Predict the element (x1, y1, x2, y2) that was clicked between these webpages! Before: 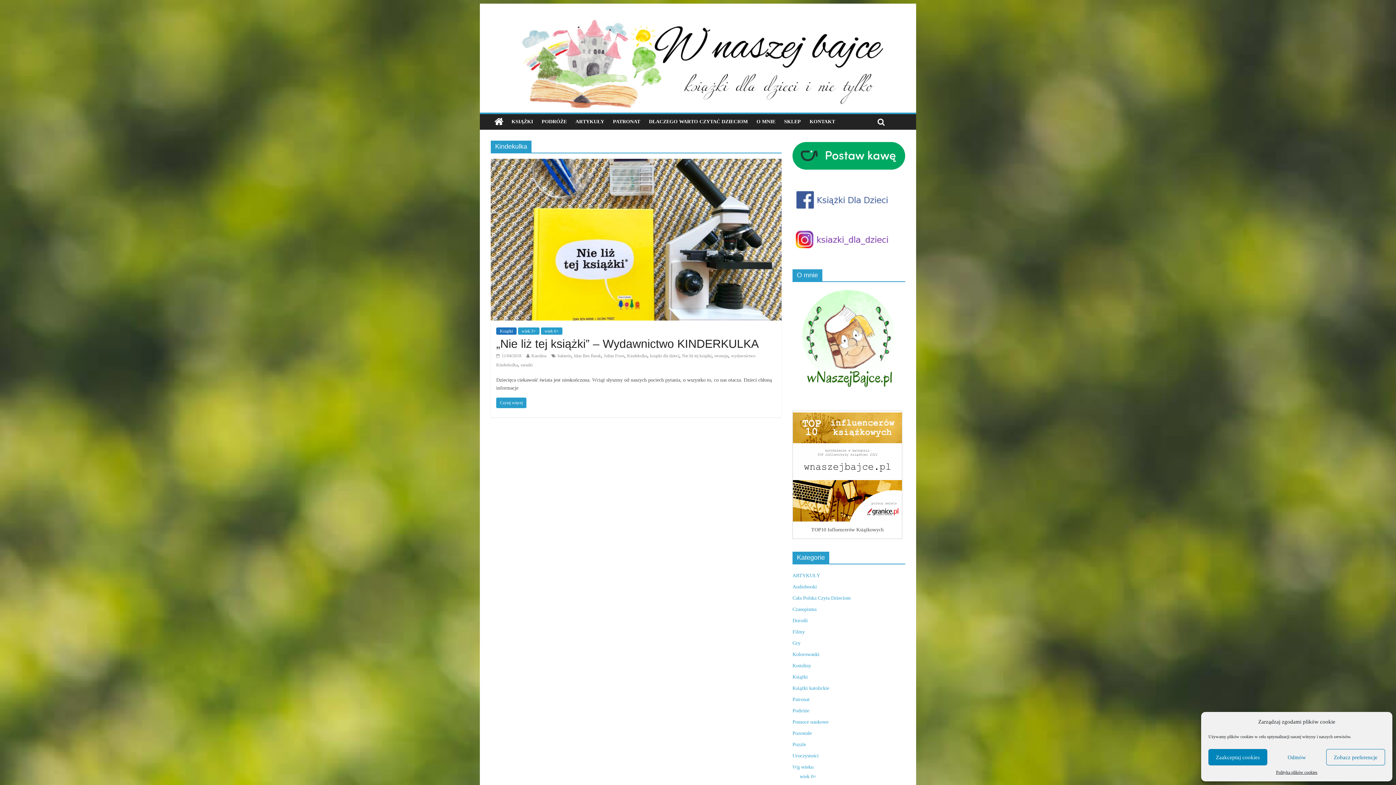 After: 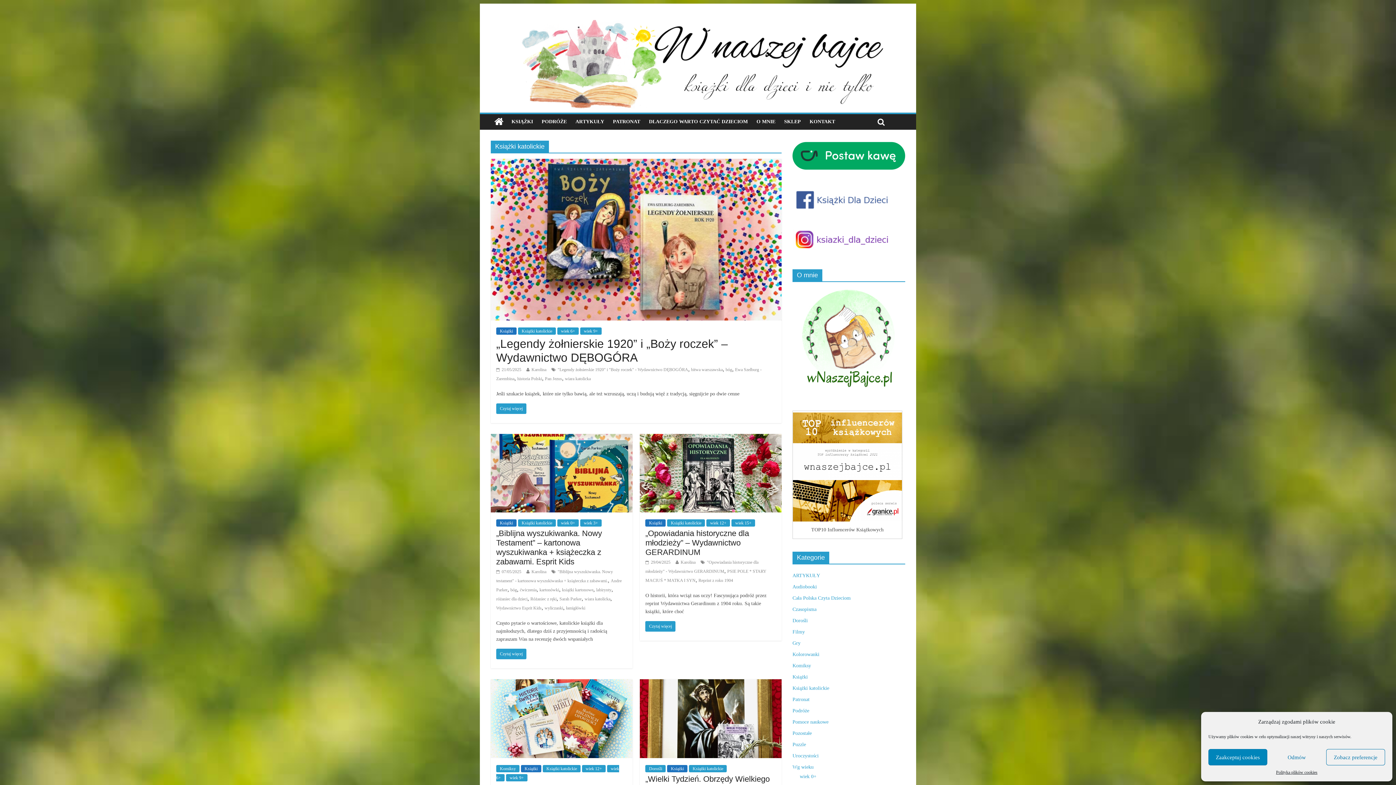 Action: label: Książki katolickie bbox: (792, 685, 829, 691)